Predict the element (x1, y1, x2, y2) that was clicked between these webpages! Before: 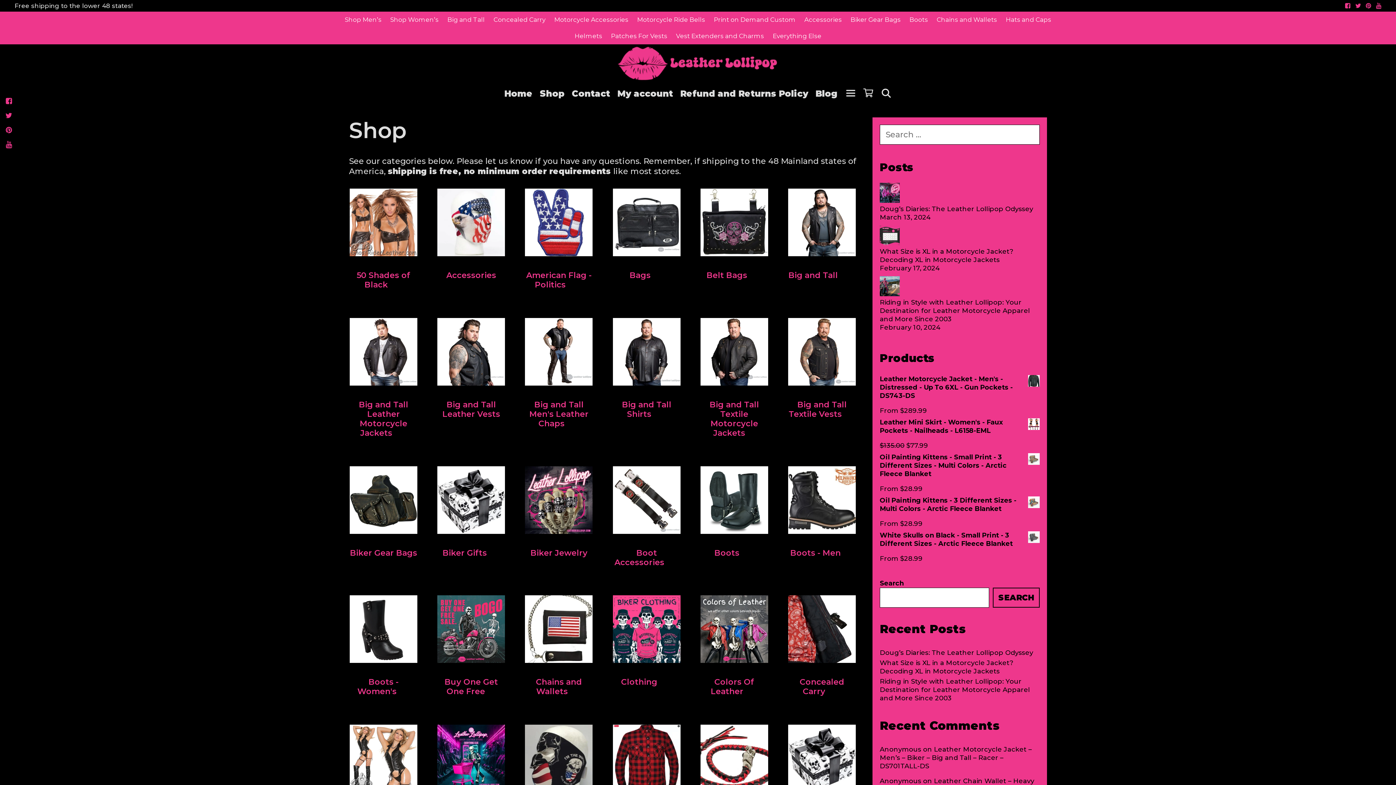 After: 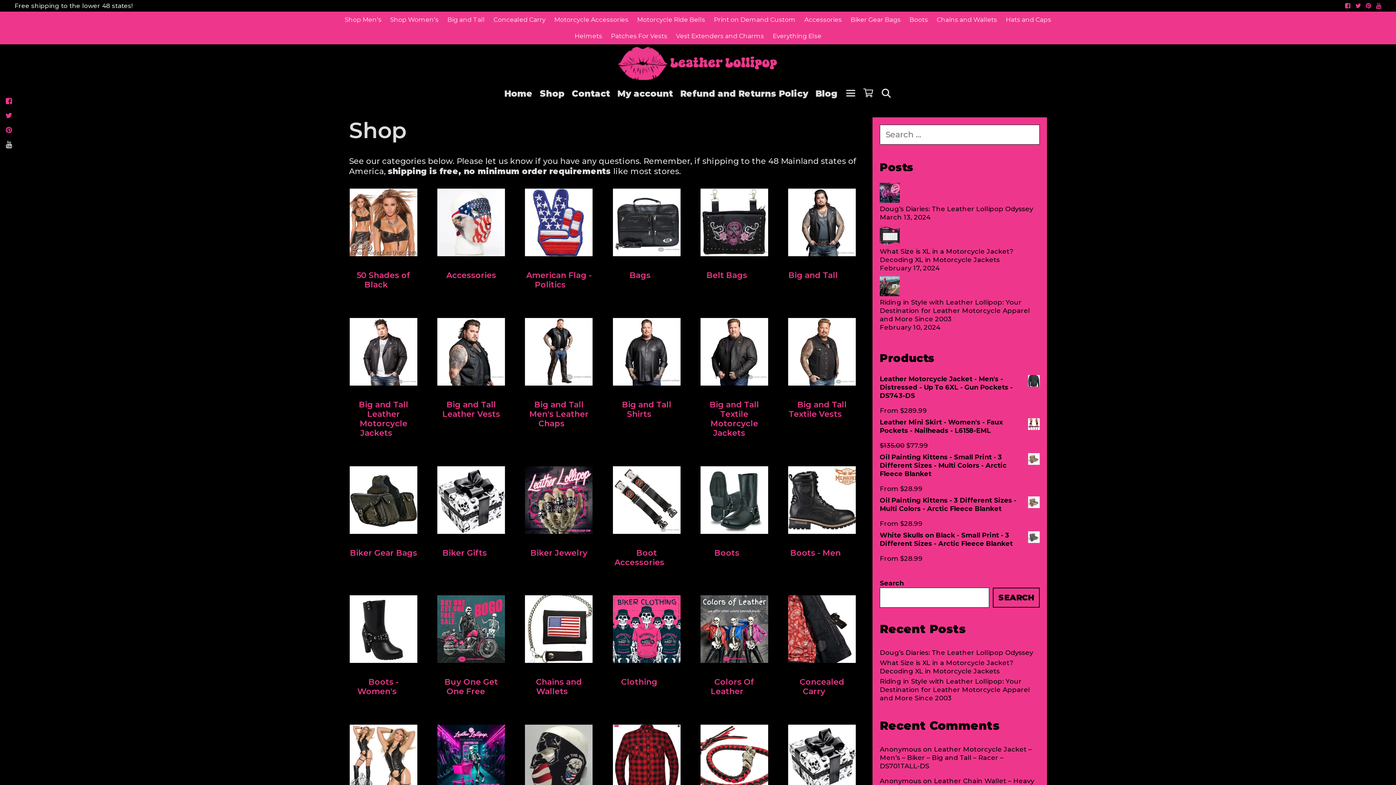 Action: bbox: (5, 140, 12, 149)